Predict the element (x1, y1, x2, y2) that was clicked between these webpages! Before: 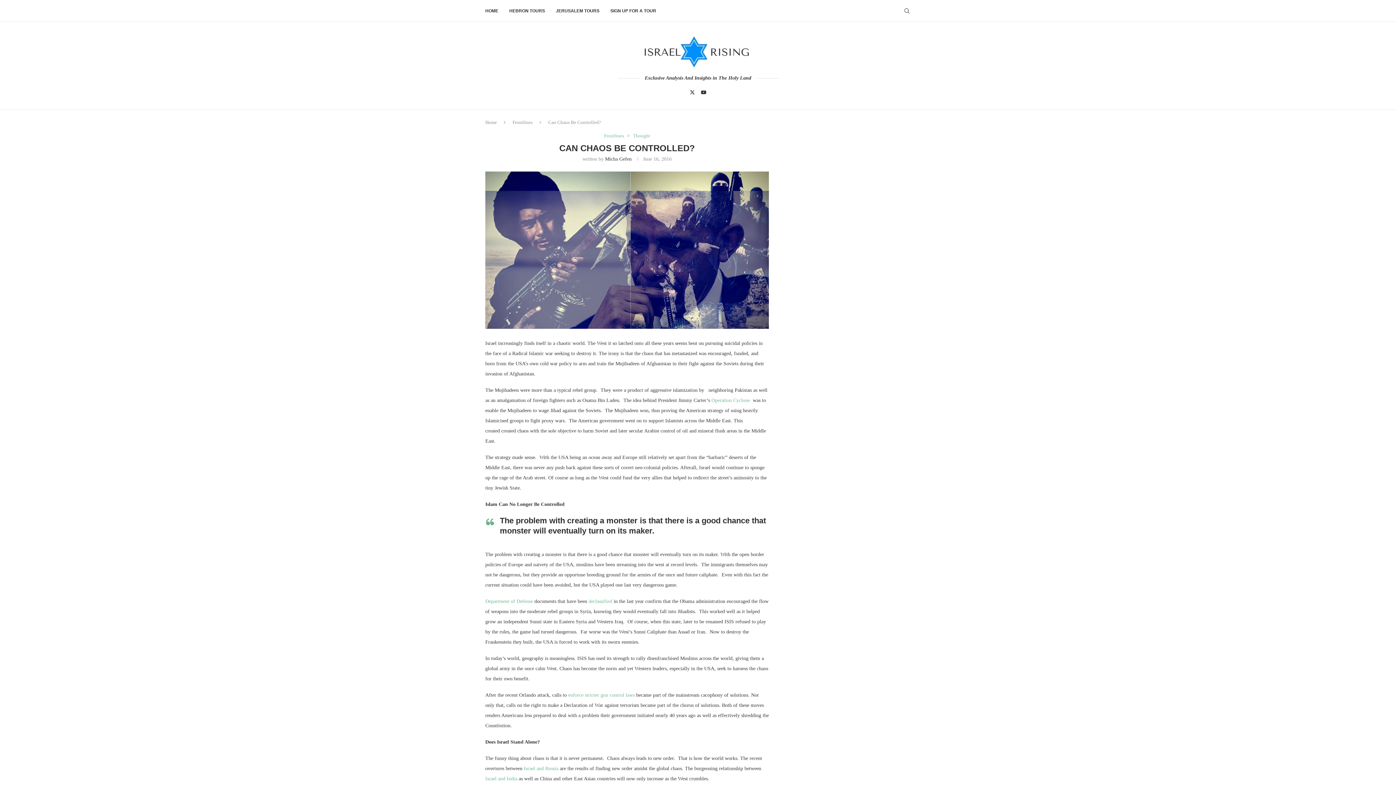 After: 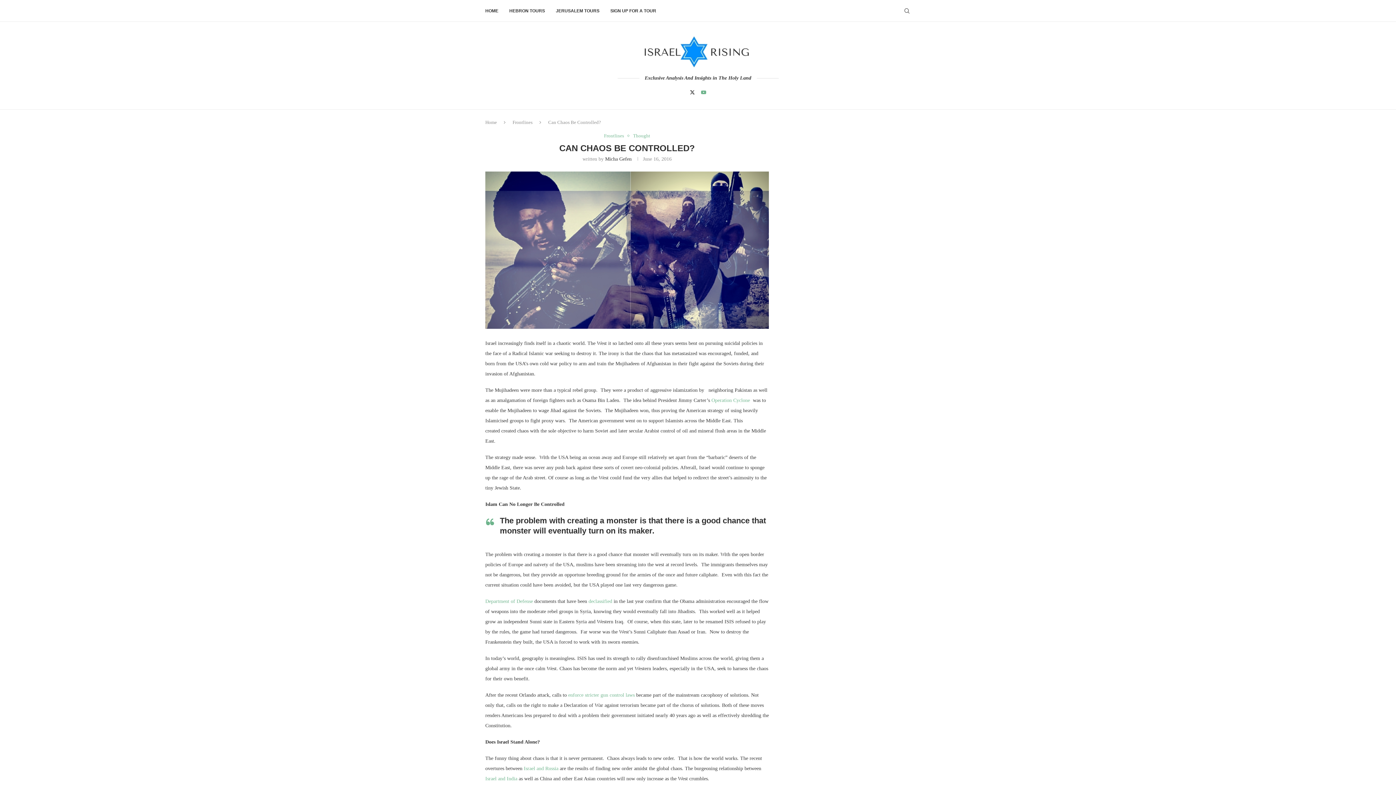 Action: bbox: (701, 89, 706, 94) label: Youtube